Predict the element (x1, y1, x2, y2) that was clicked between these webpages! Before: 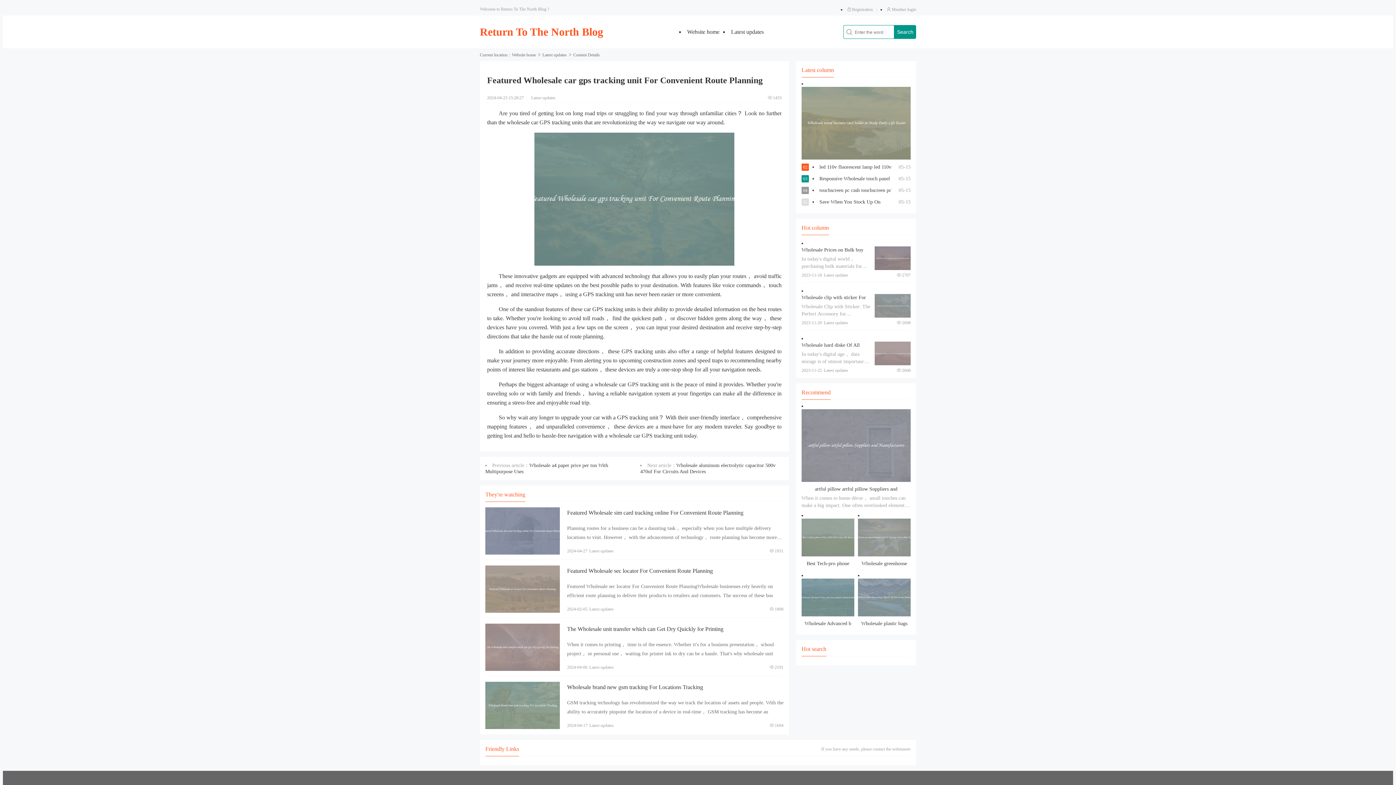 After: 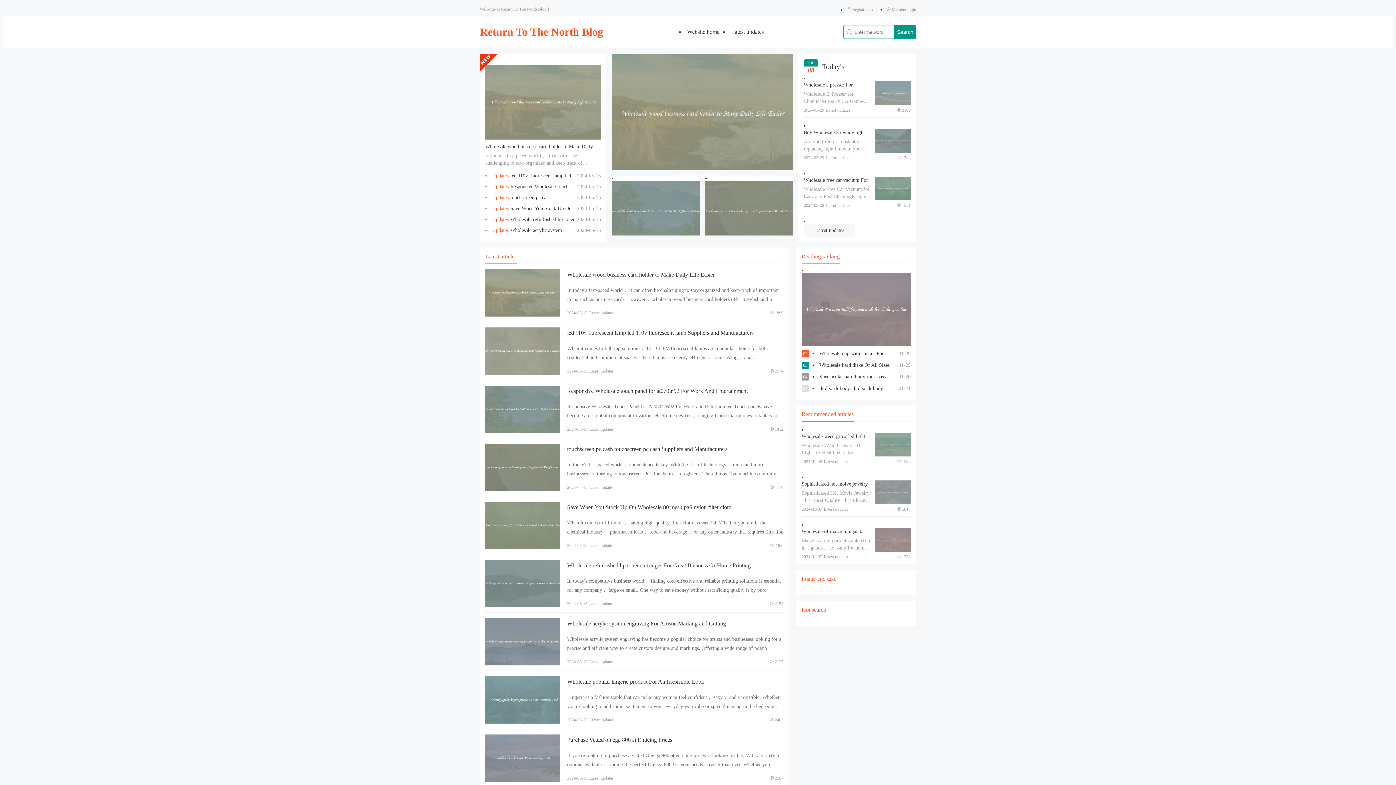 Action: label: Website home bbox: (687, 28, 719, 34)